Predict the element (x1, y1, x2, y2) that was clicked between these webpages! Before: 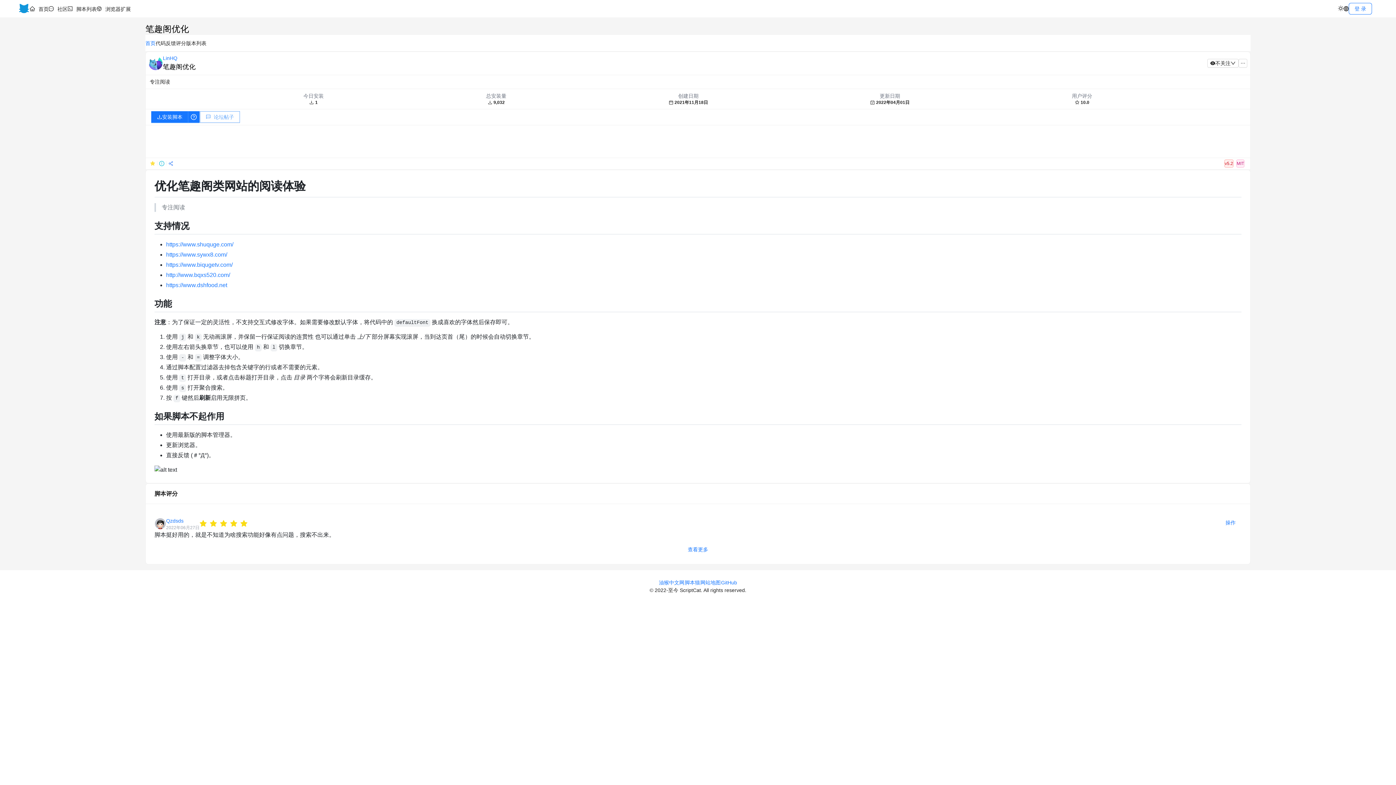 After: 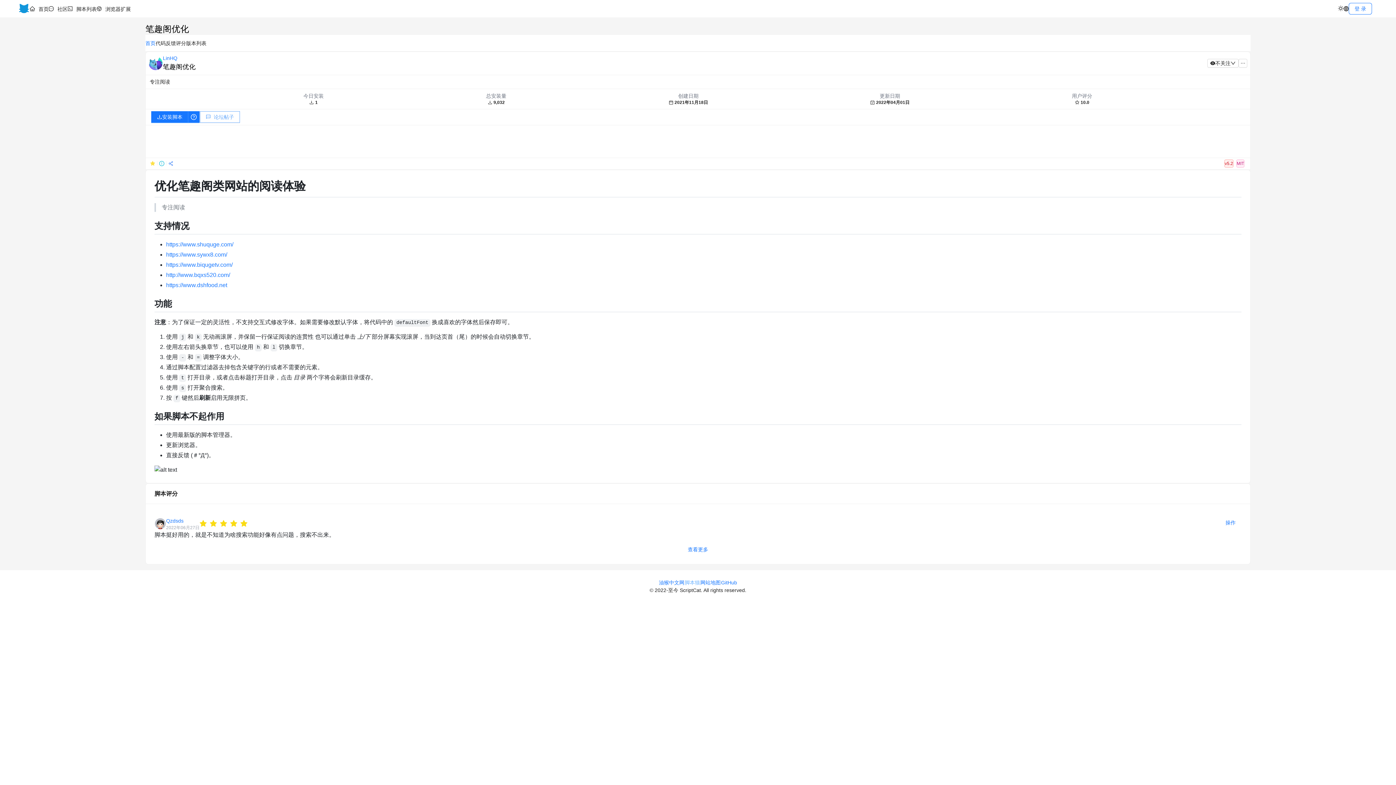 Action: bbox: (684, 580, 700, 585) label: 脚本猫